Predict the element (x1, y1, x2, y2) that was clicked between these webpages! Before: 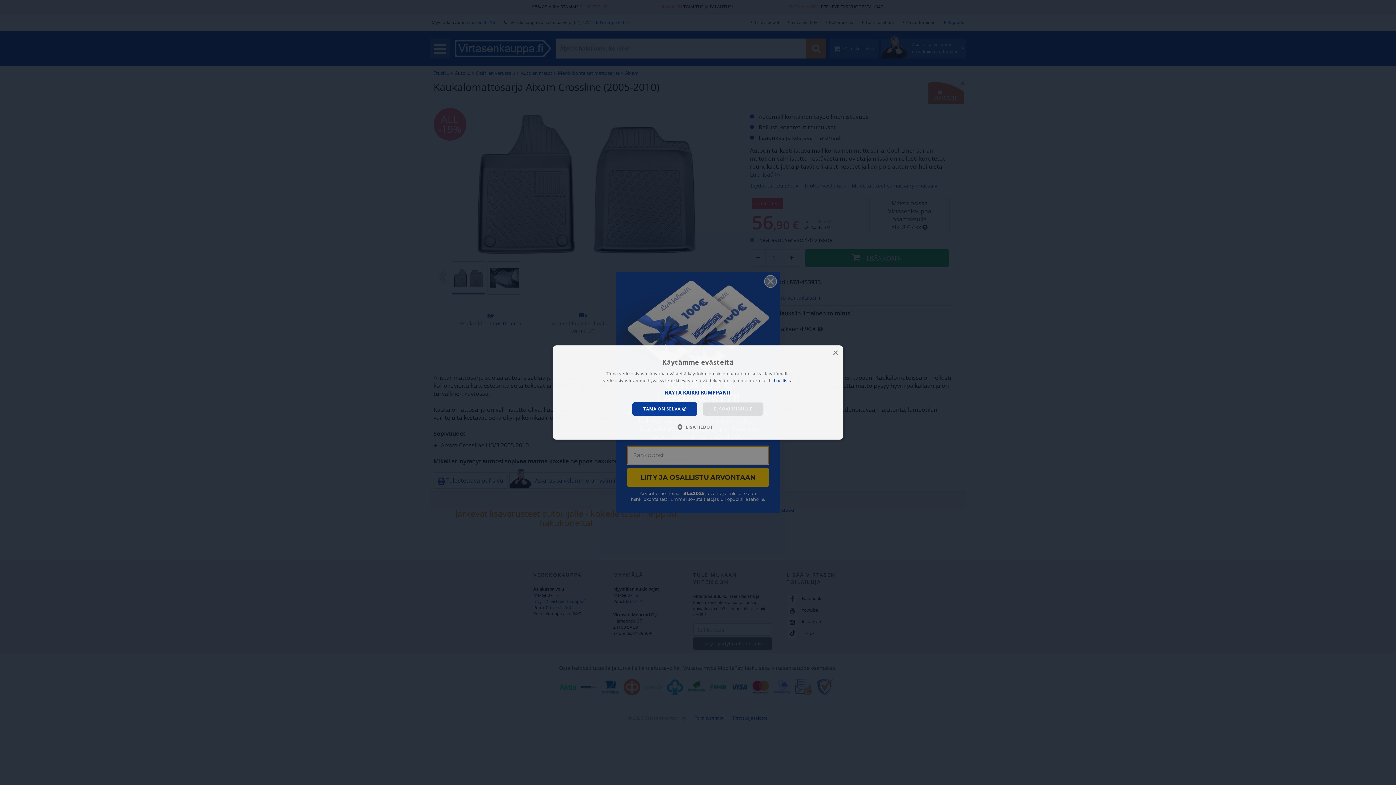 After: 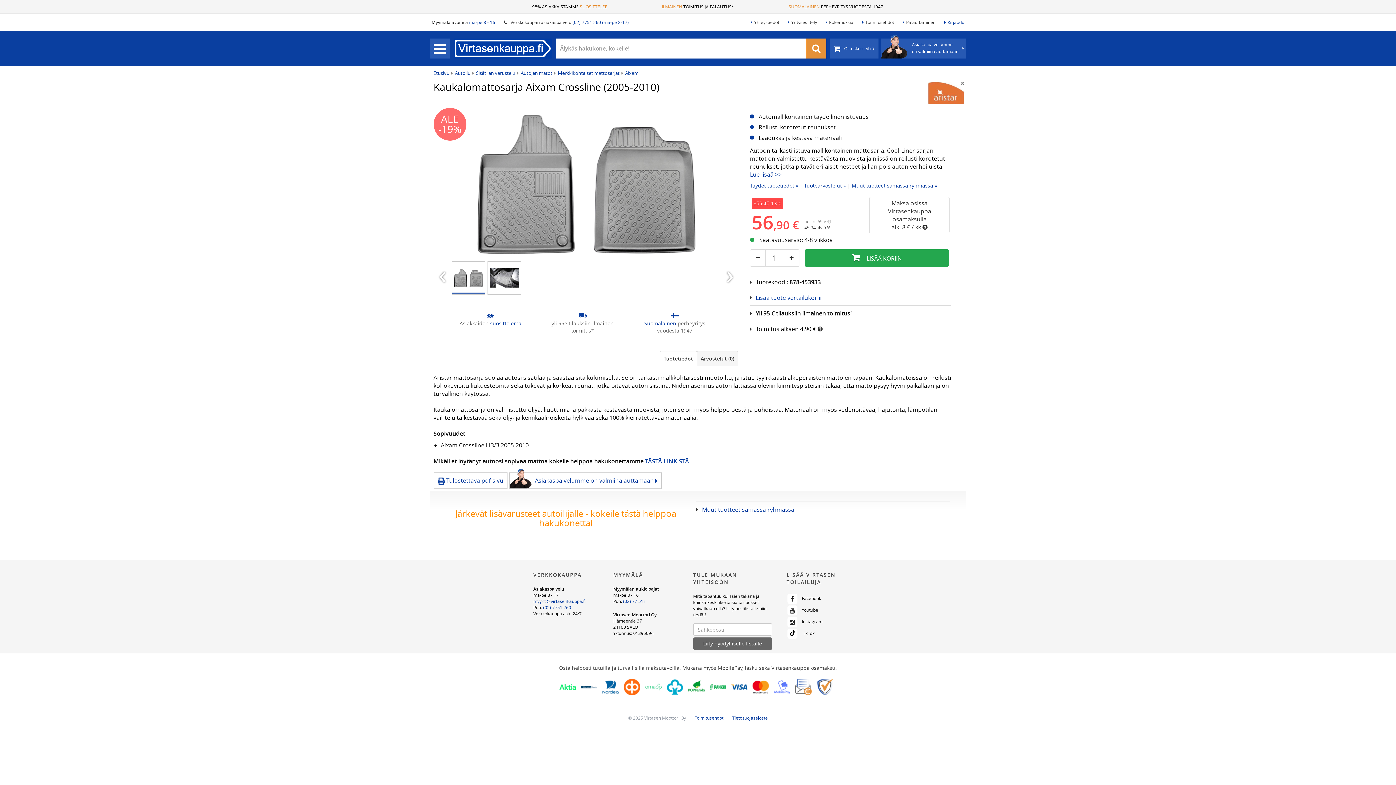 Action: label: Close bbox: (832, 350, 838, 356)